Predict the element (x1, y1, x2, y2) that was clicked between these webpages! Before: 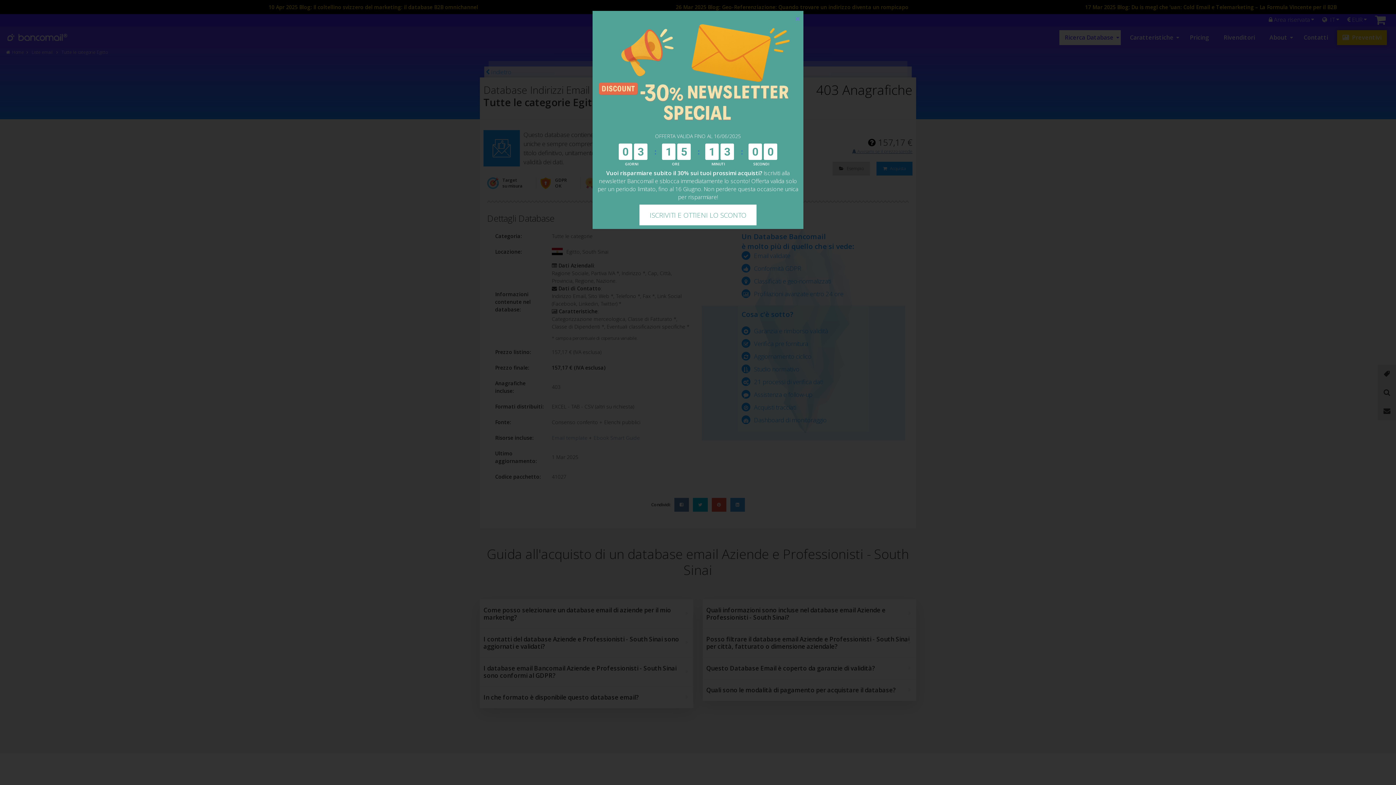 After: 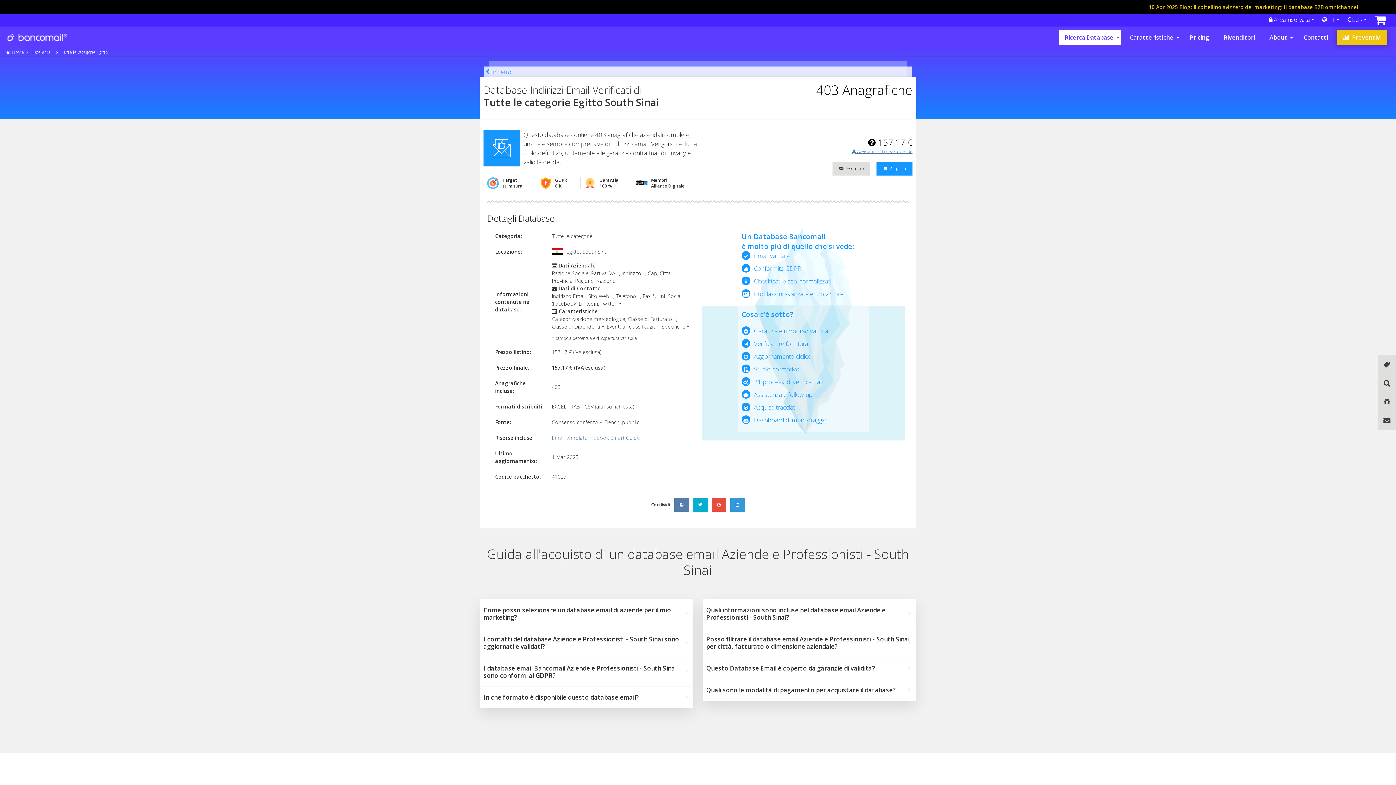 Action: bbox: (795, 14, 800, 22)